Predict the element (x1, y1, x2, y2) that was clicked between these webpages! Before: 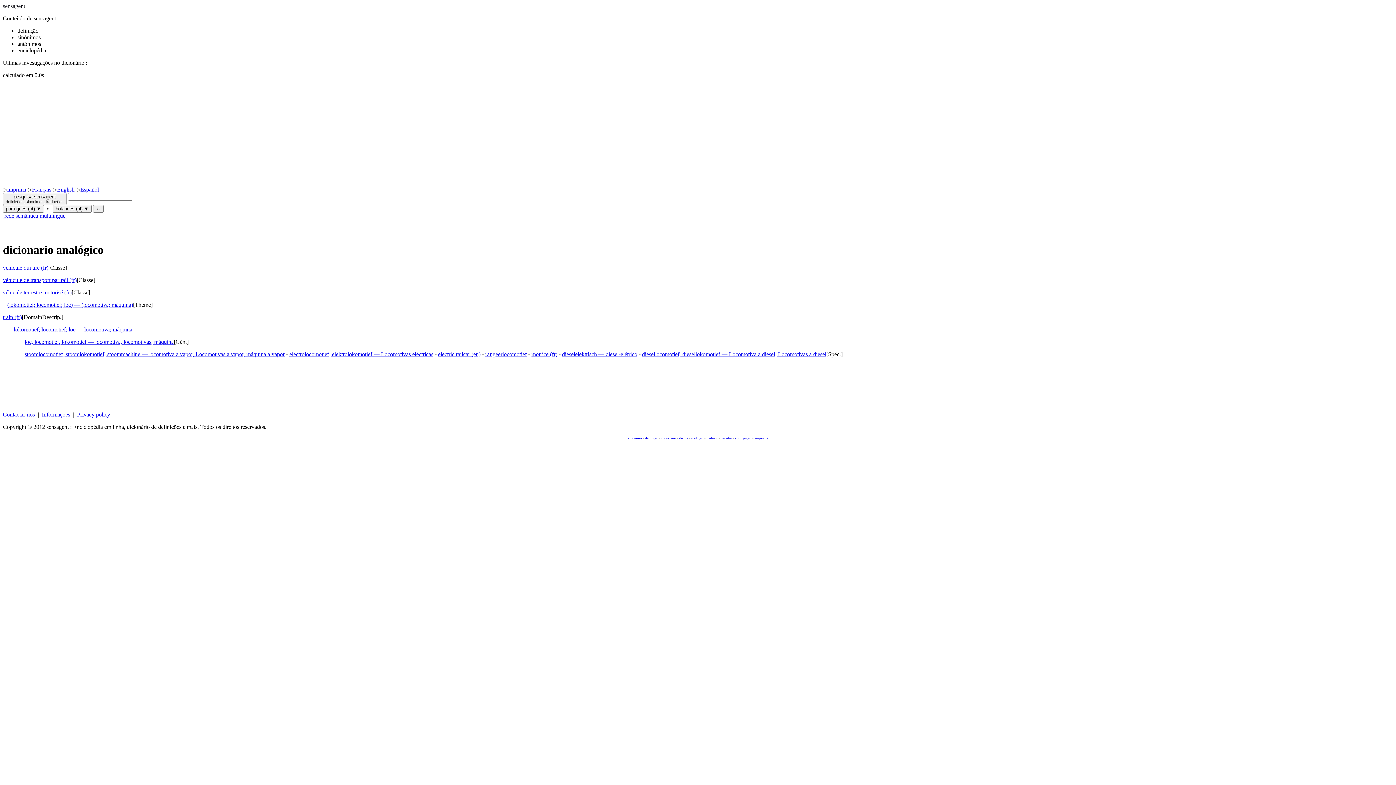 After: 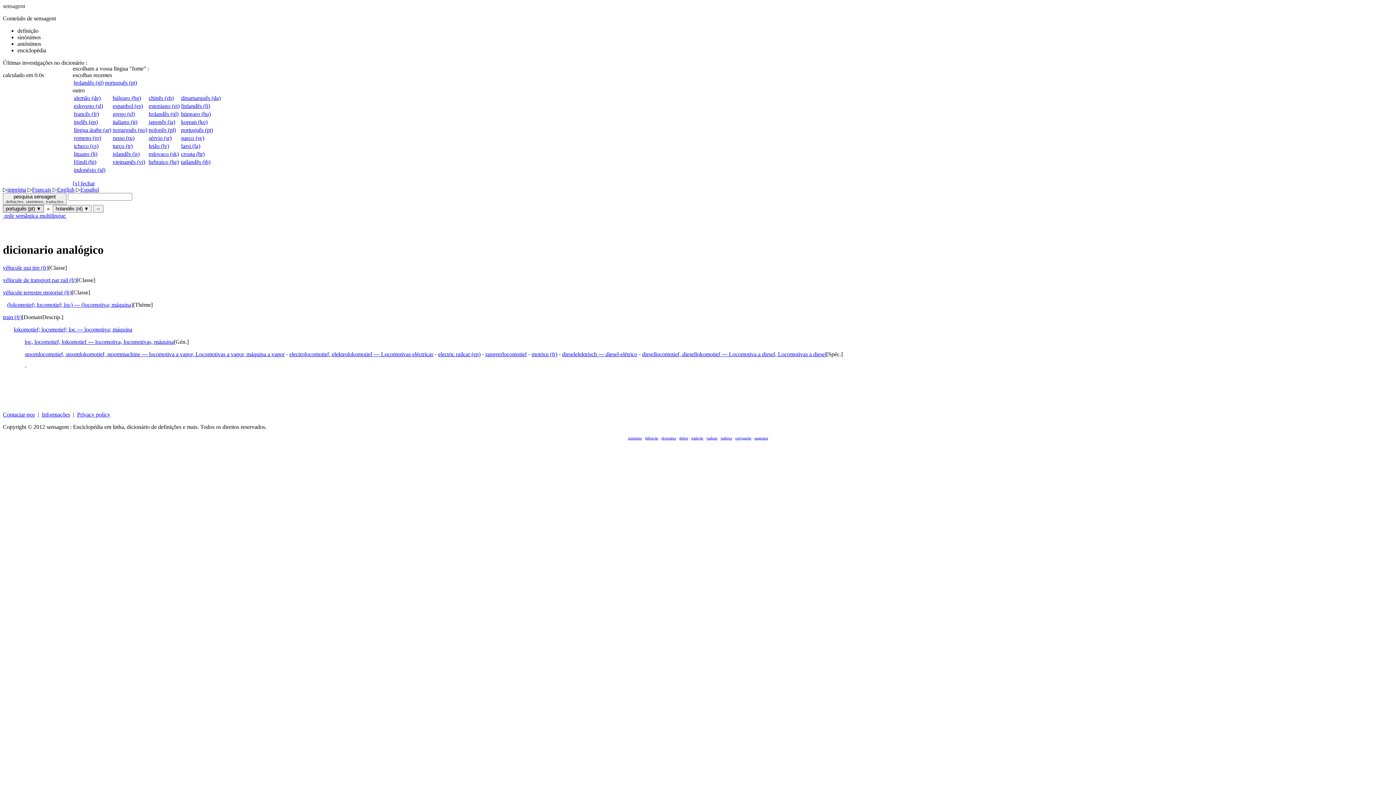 Action: label: português (pt) ▼ bbox: (2, 205, 44, 212)